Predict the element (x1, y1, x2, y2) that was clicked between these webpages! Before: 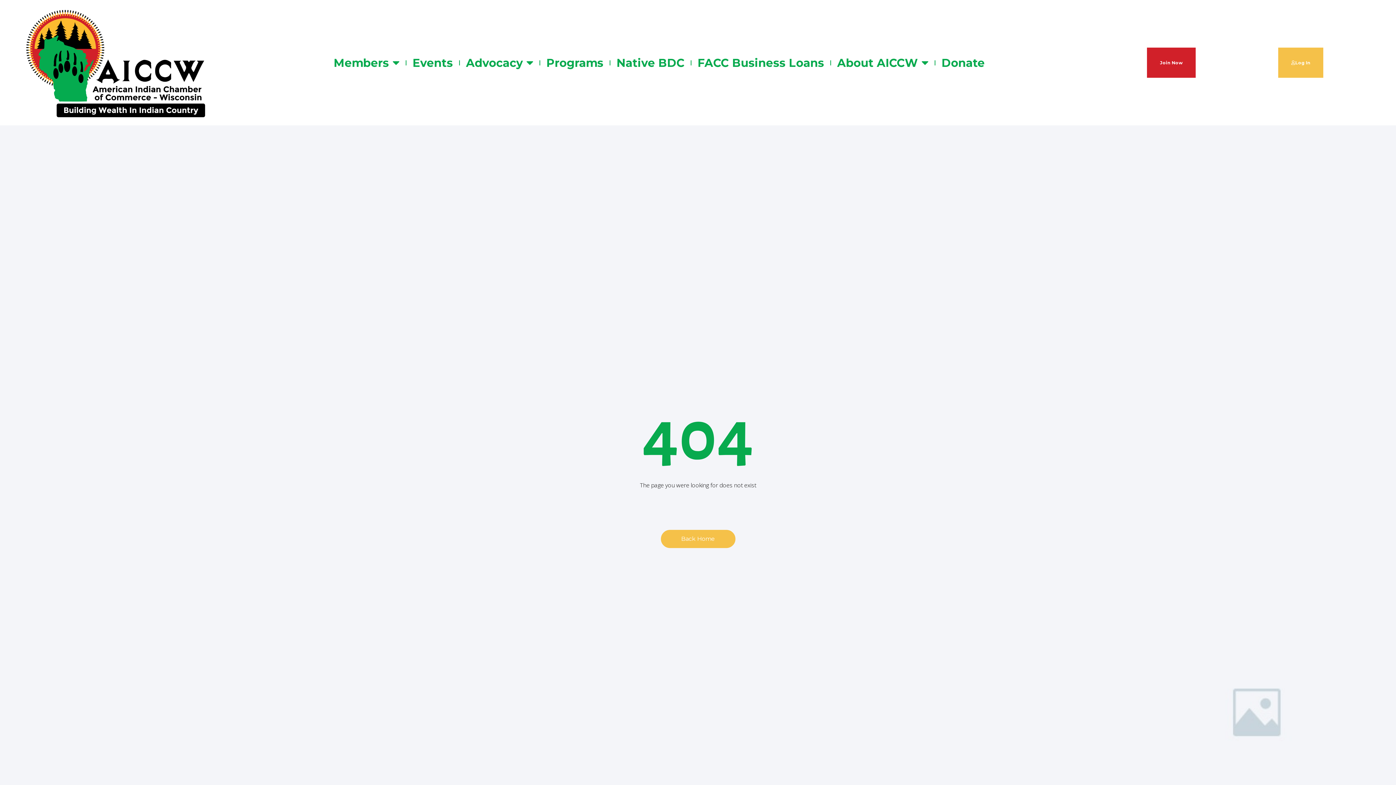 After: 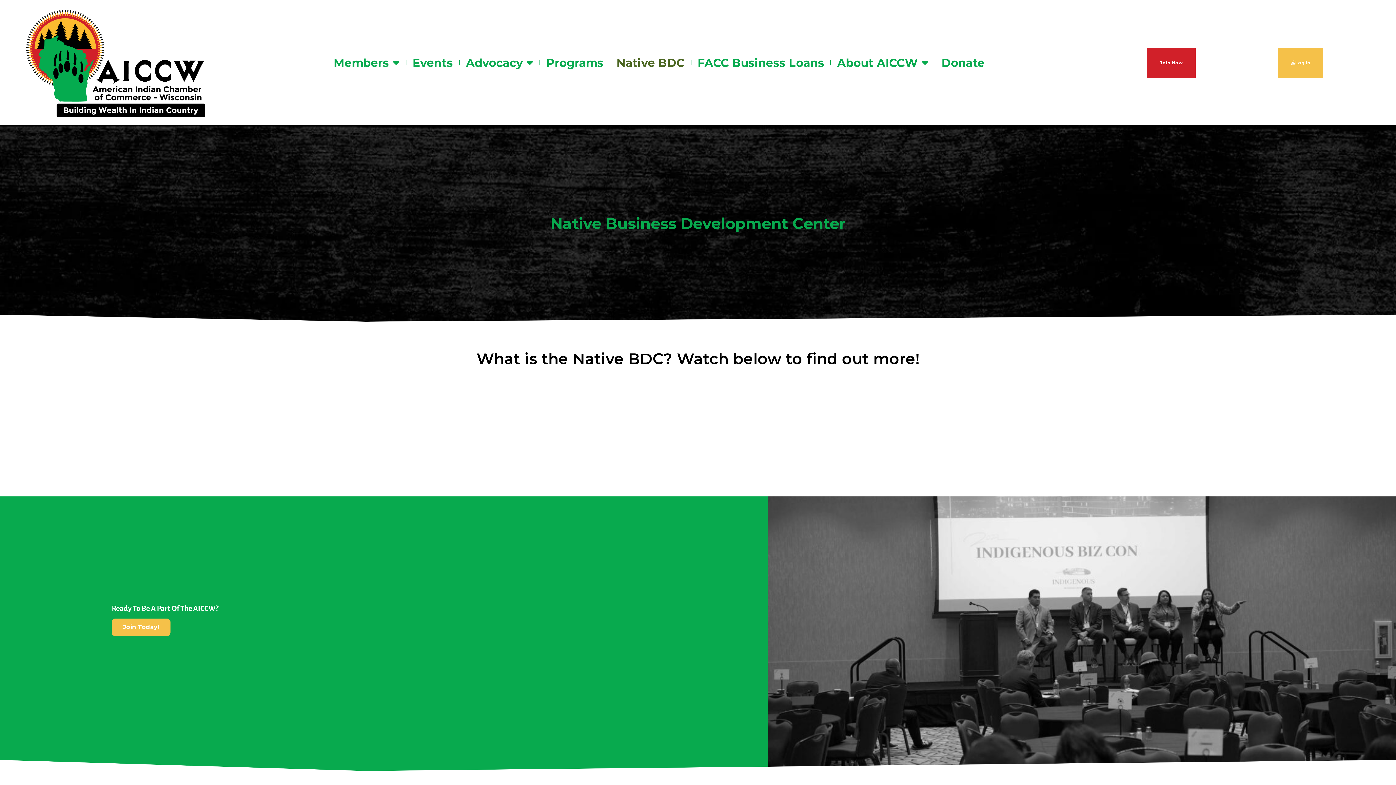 Action: label: Native BDC bbox: (615, 55, 685, 70)